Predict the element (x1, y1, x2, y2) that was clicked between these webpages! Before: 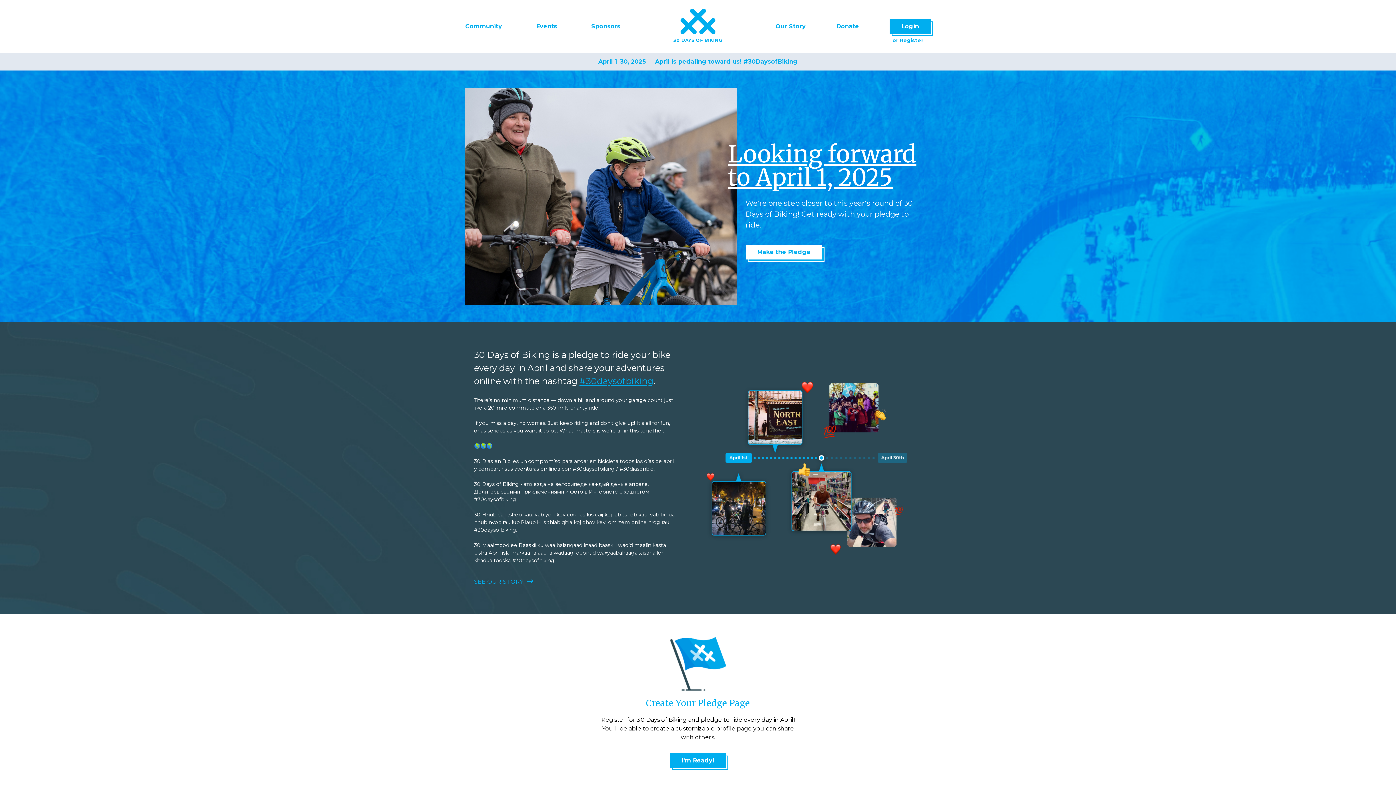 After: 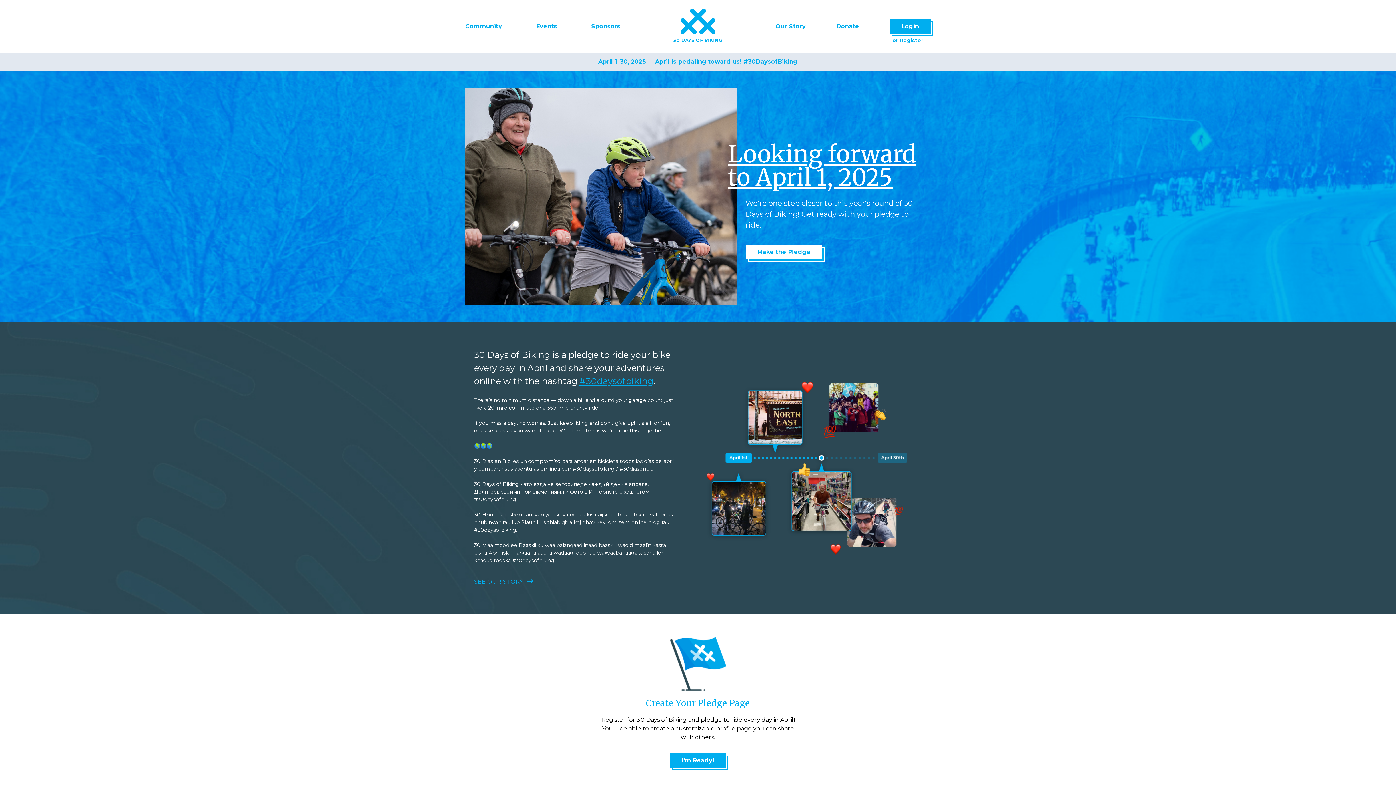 Action: bbox: (650, 8, 746, 44) label: 30 DAYS OF BIKING